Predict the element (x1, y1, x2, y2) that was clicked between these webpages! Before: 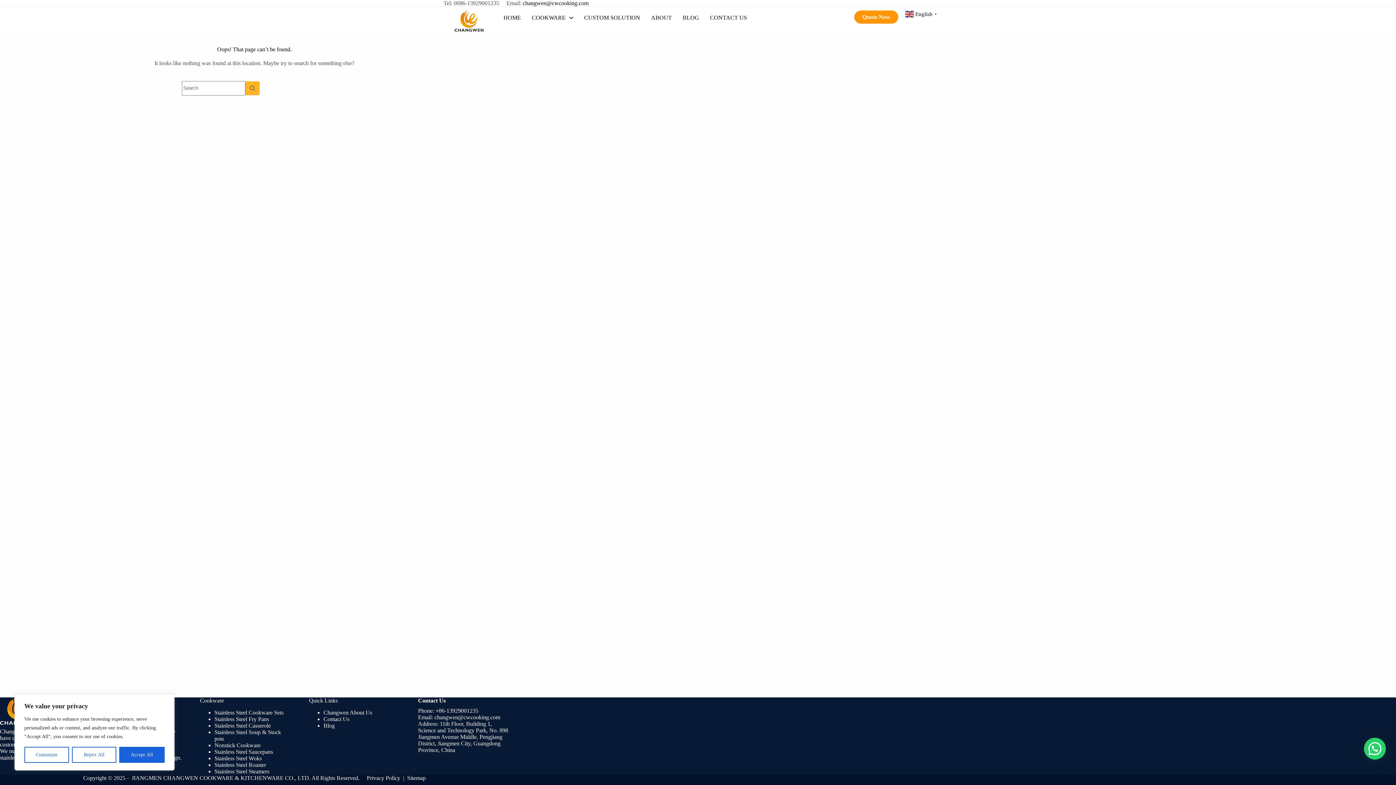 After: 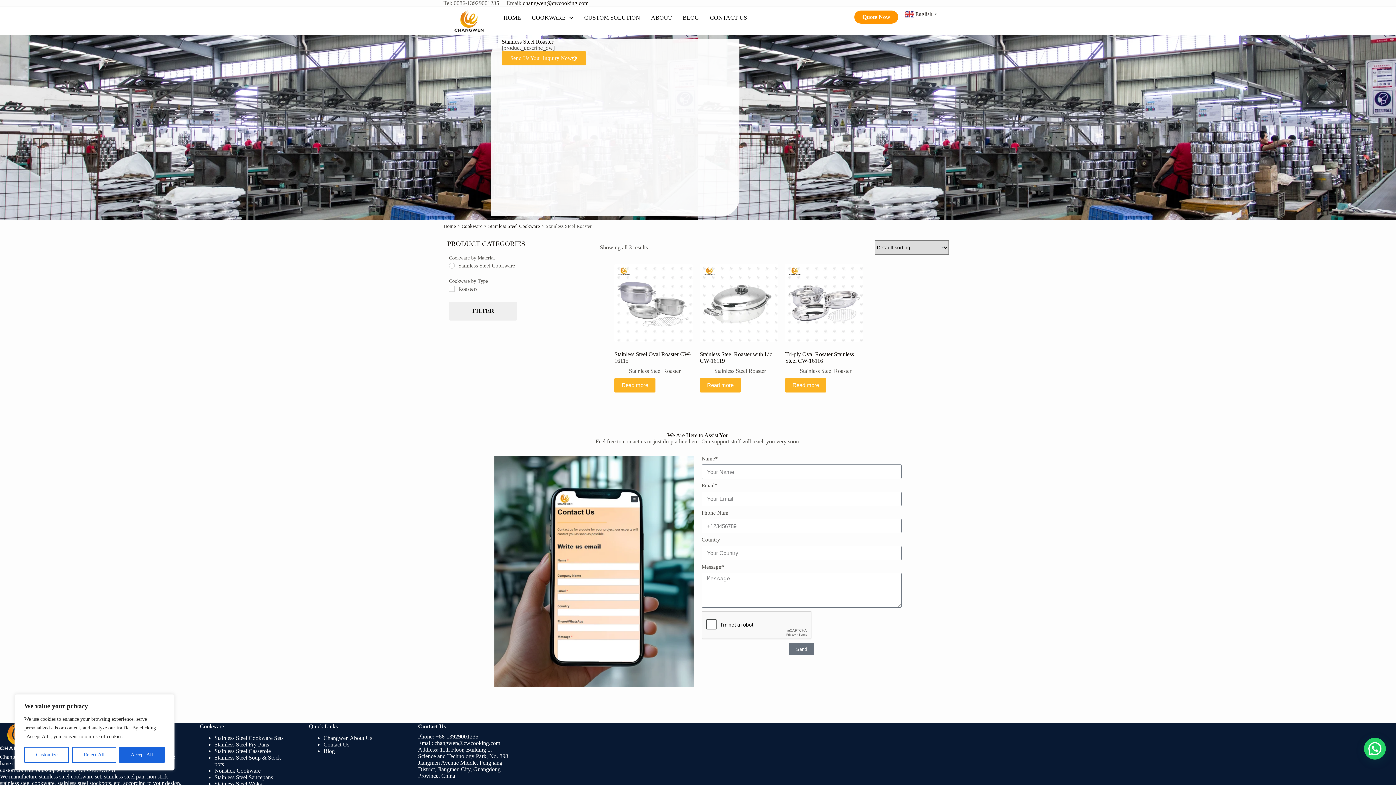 Action: bbox: (214, 762, 266, 768) label: Stainless Steel Roaster